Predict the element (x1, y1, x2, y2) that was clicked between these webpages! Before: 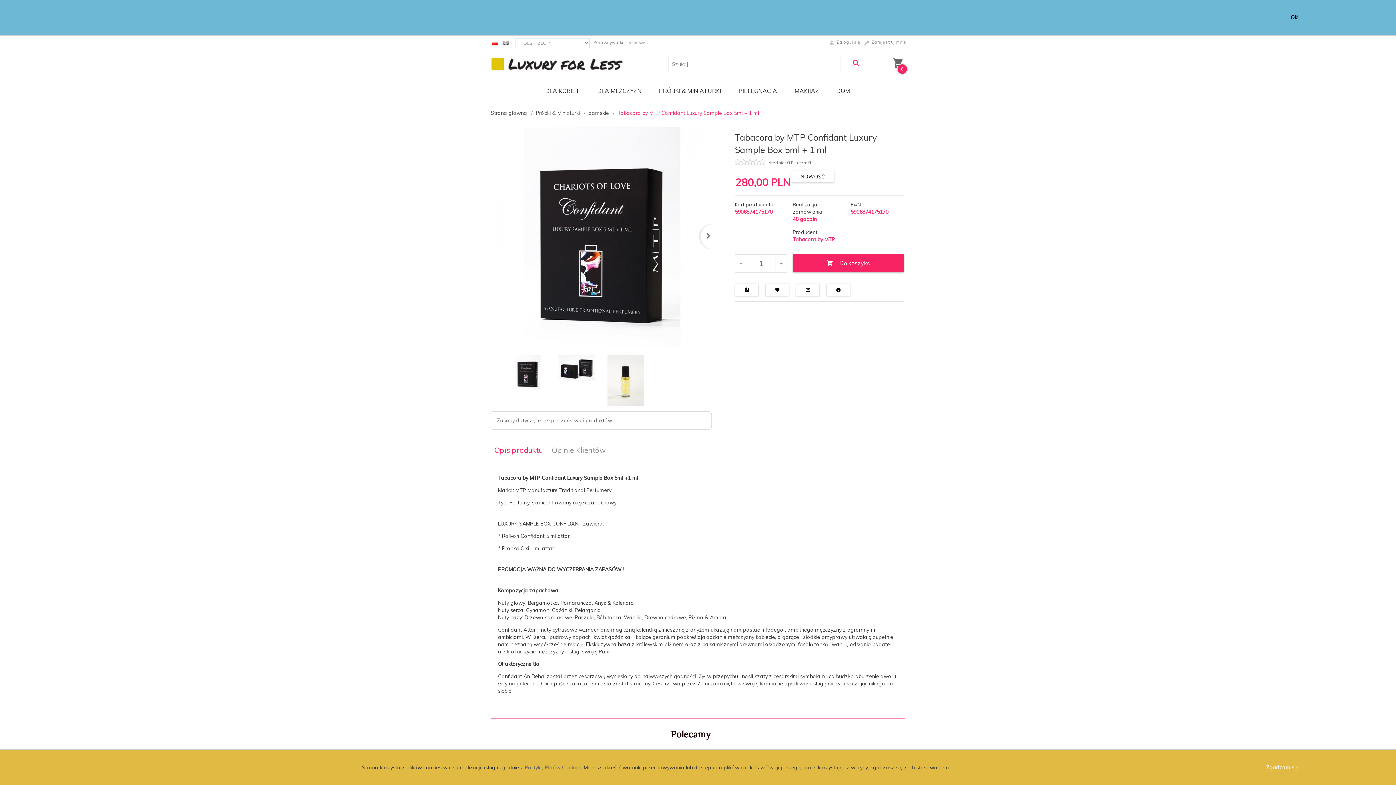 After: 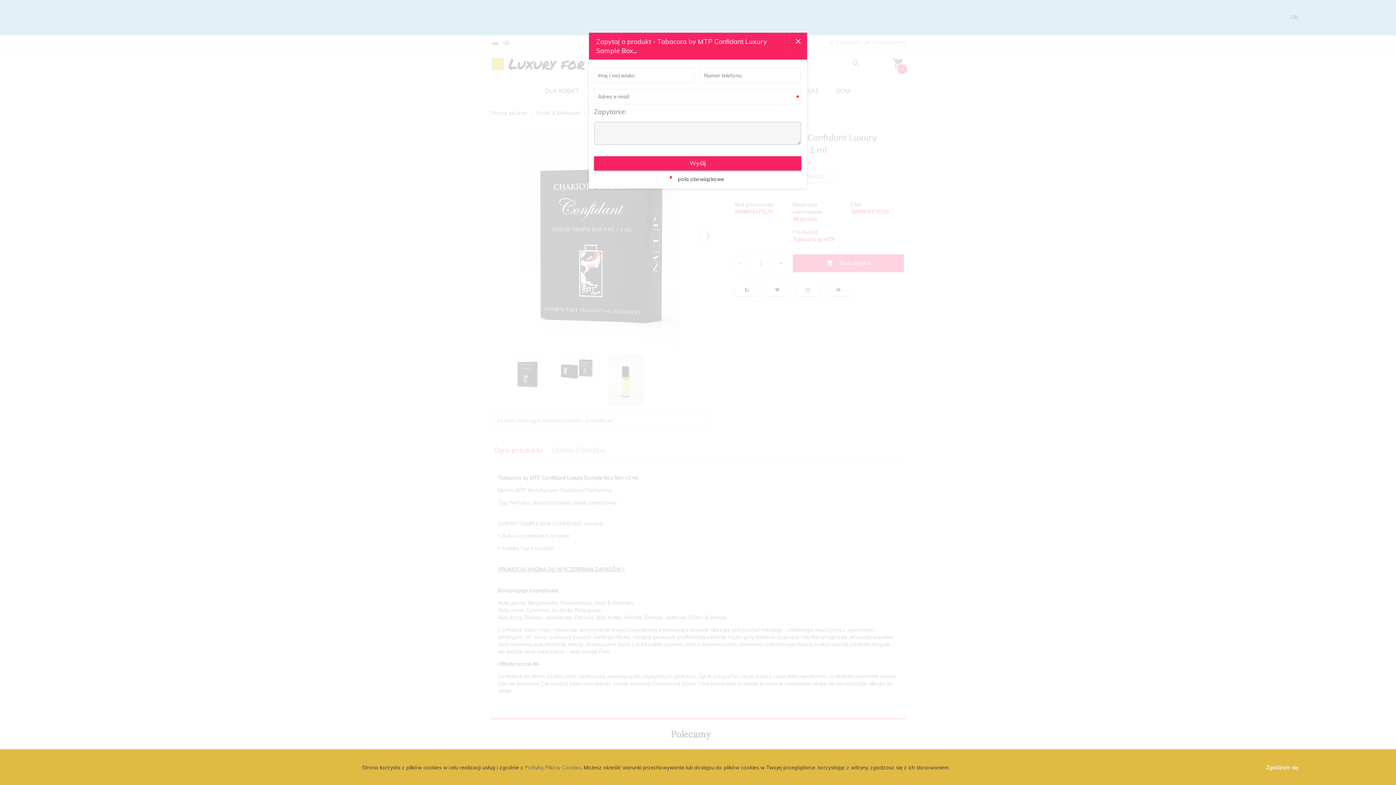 Action: bbox: (791, 170, 834, 182) label: NOWOŚĆ